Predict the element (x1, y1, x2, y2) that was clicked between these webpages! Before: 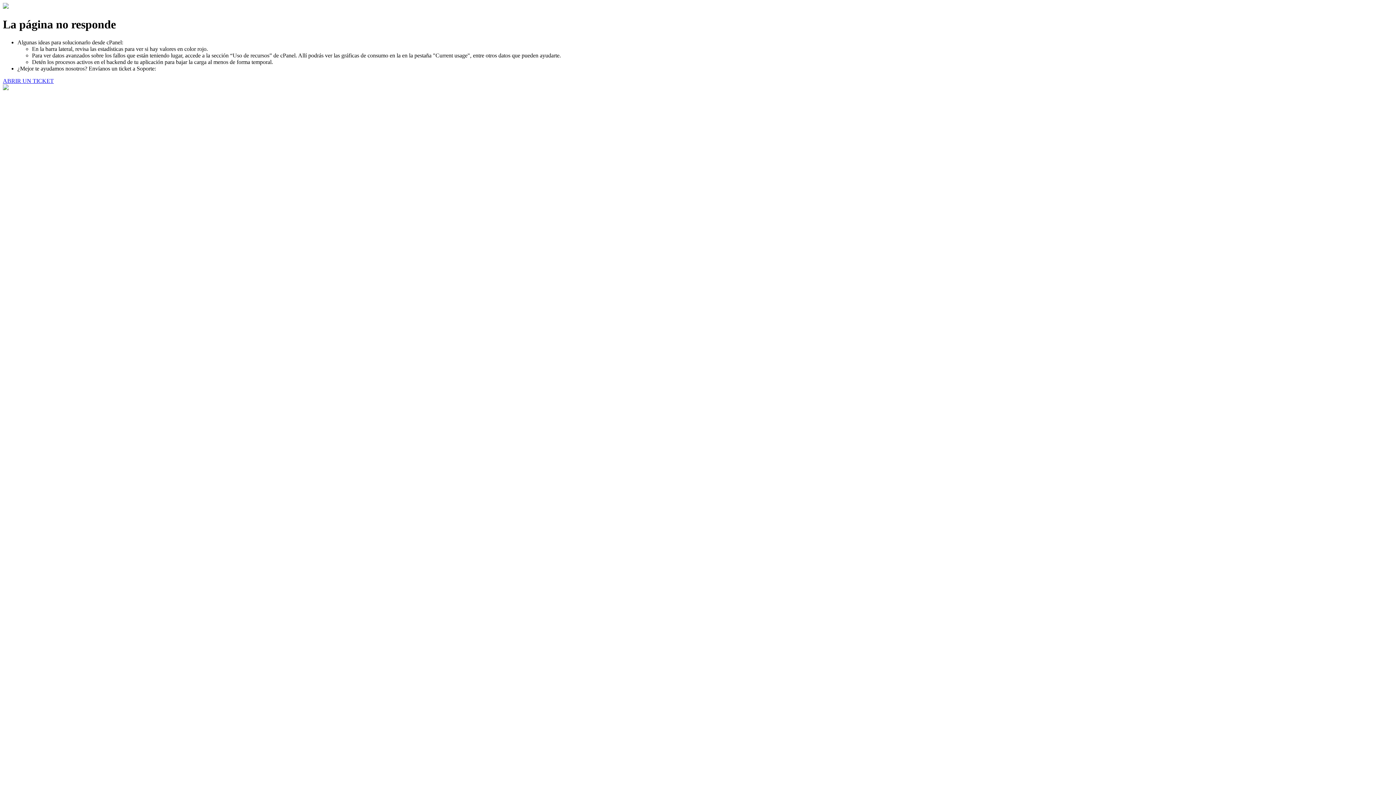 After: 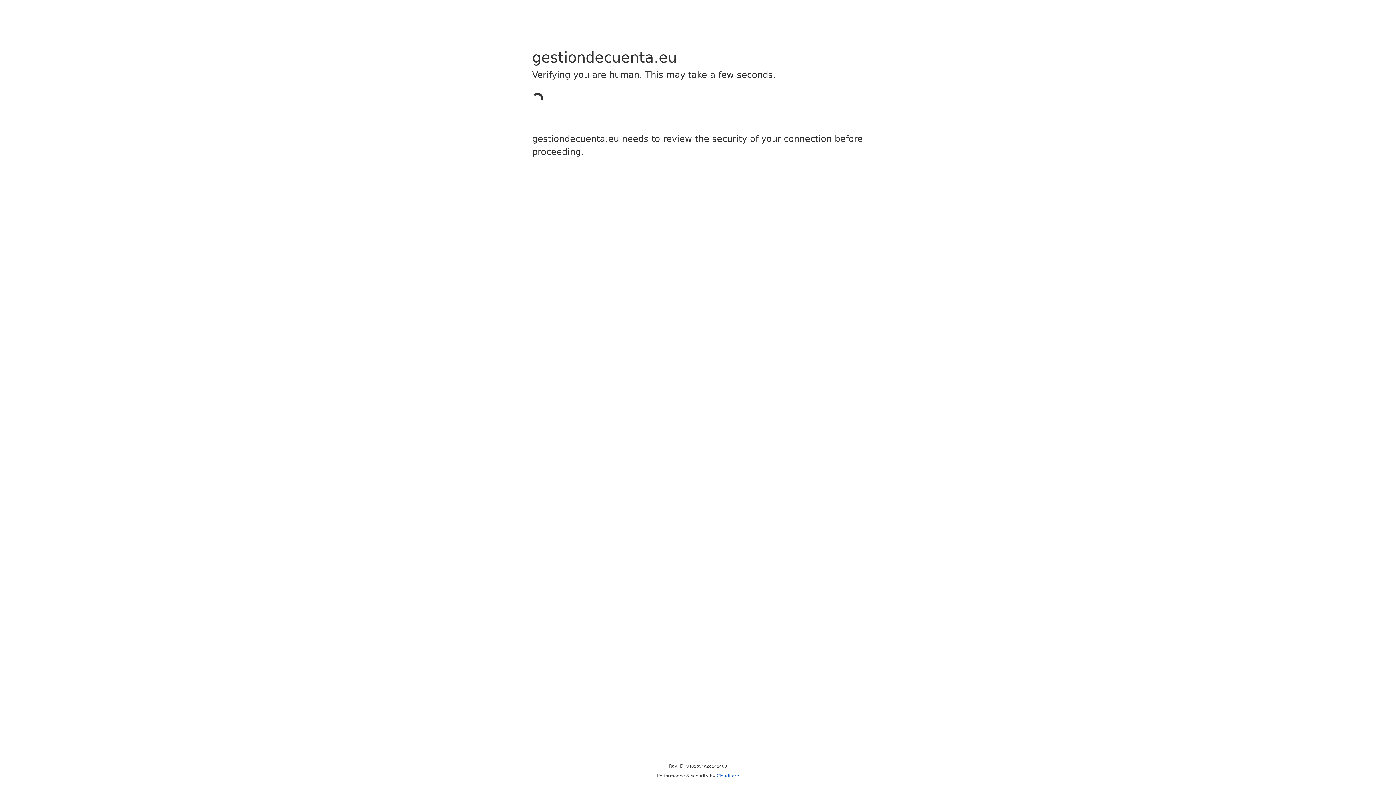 Action: bbox: (2, 77, 53, 83) label: ABRIR UN TICKET